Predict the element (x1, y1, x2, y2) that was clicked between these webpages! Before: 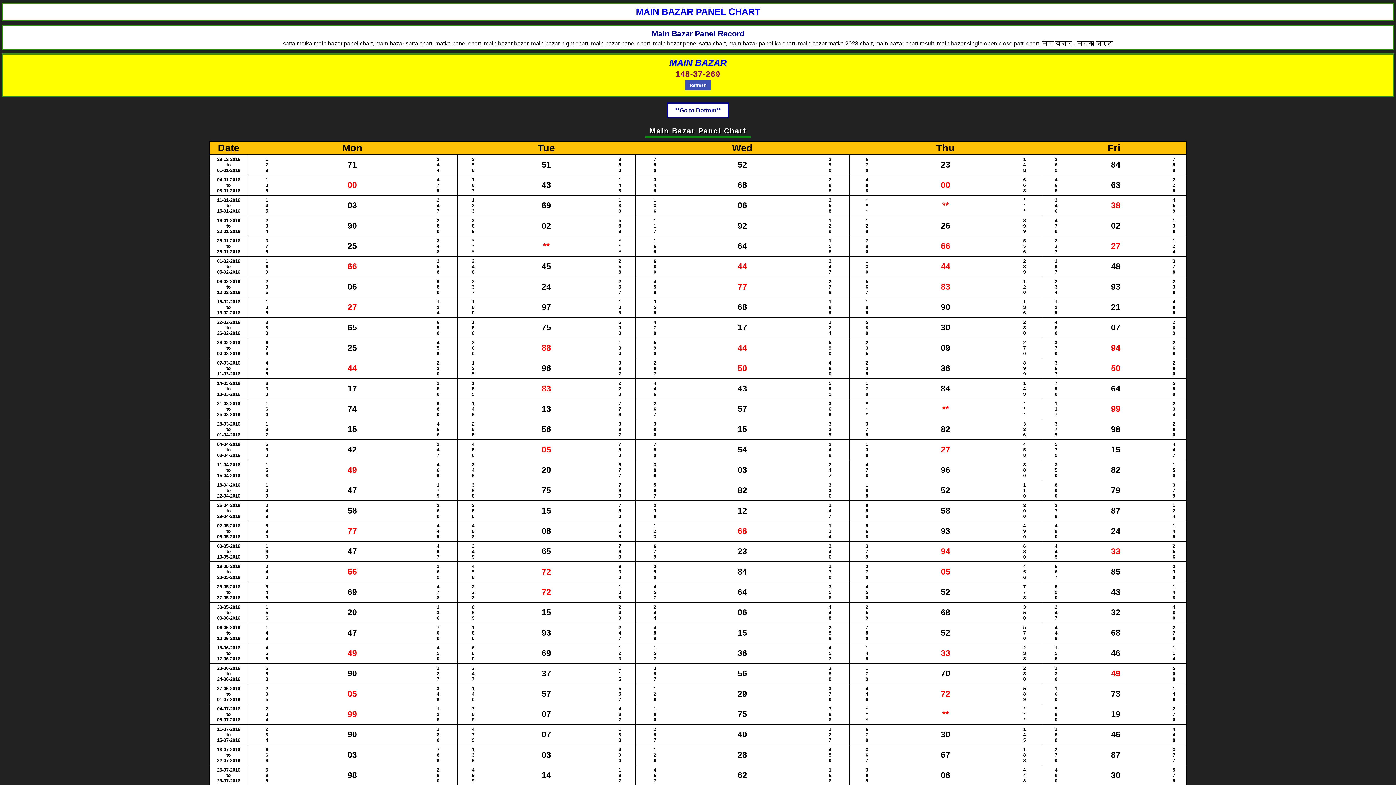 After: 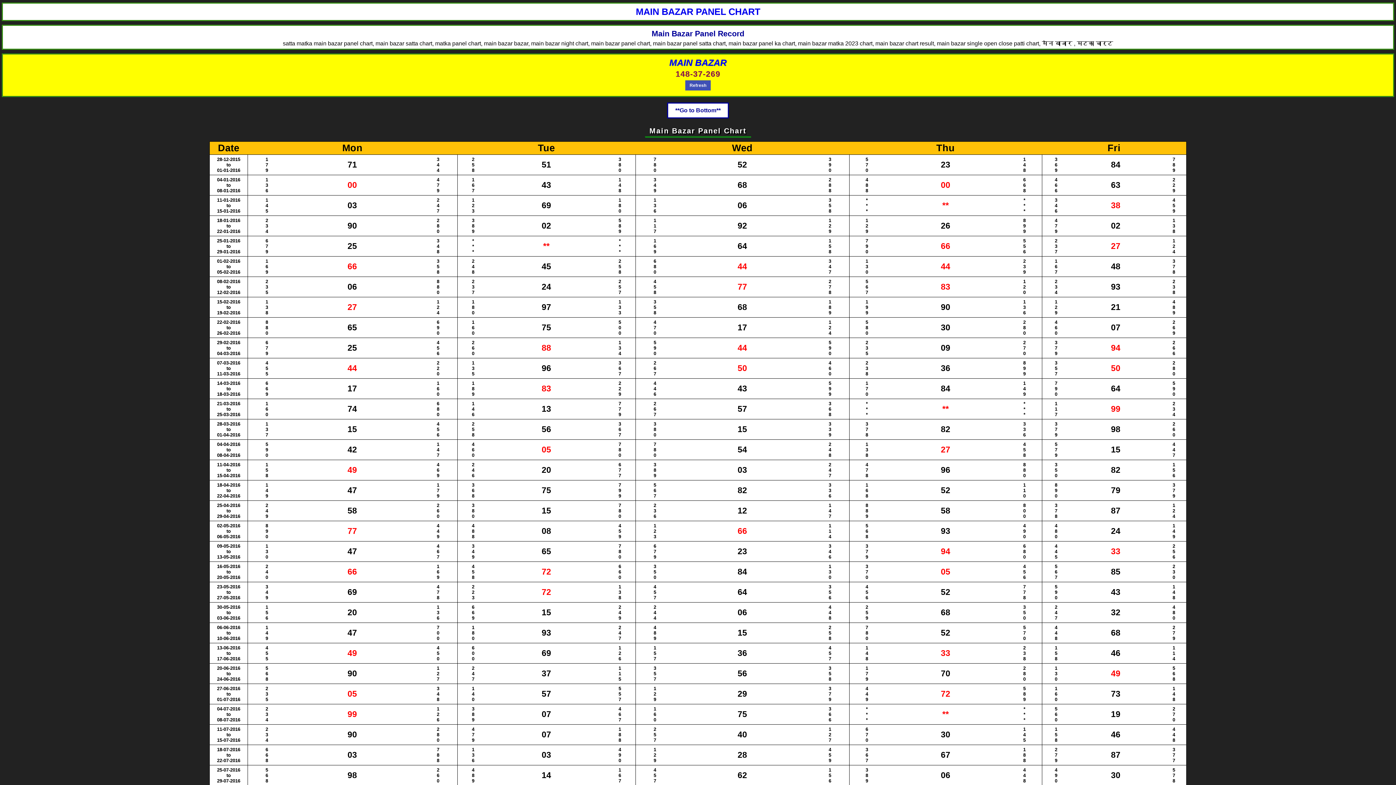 Action: label: MAIN BAZAR PANEL CHART bbox: (636, 6, 760, 16)